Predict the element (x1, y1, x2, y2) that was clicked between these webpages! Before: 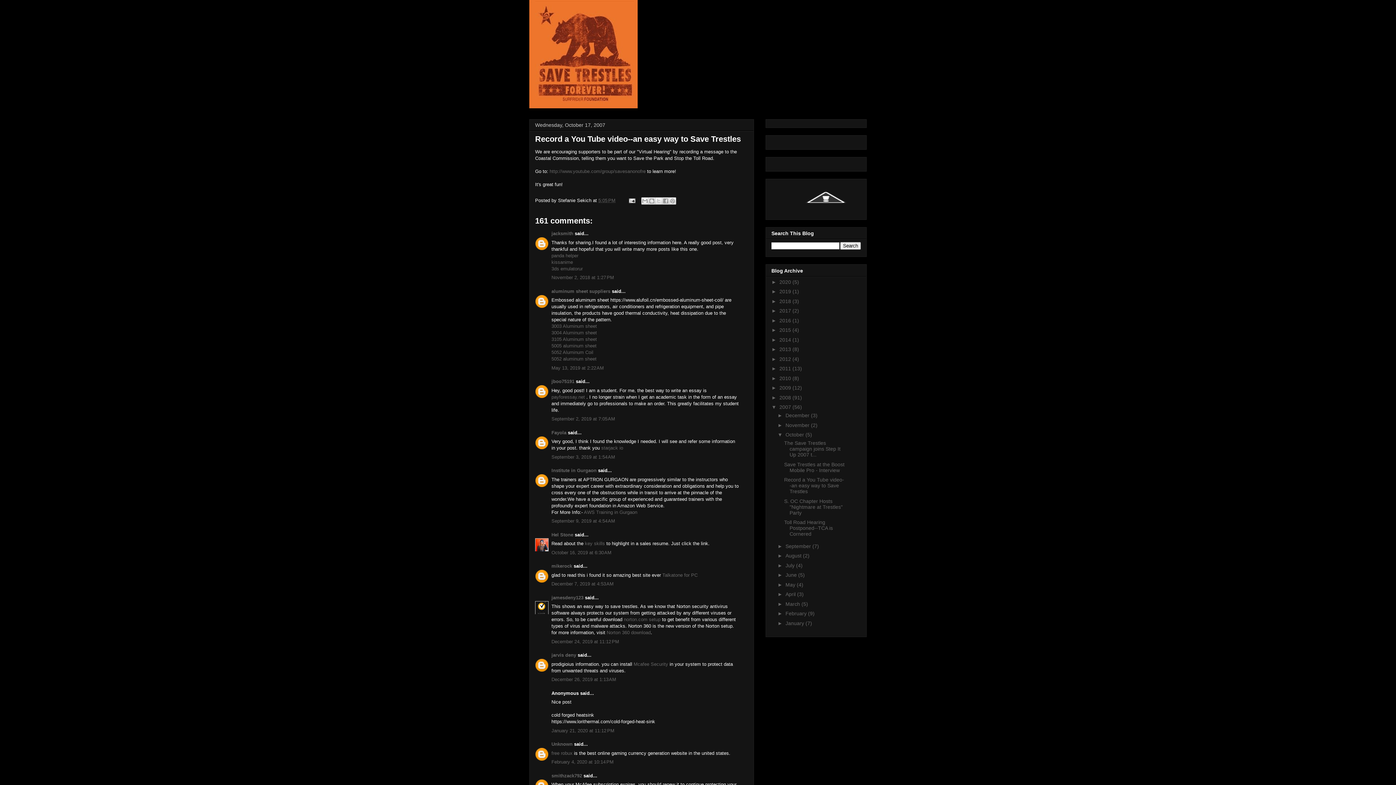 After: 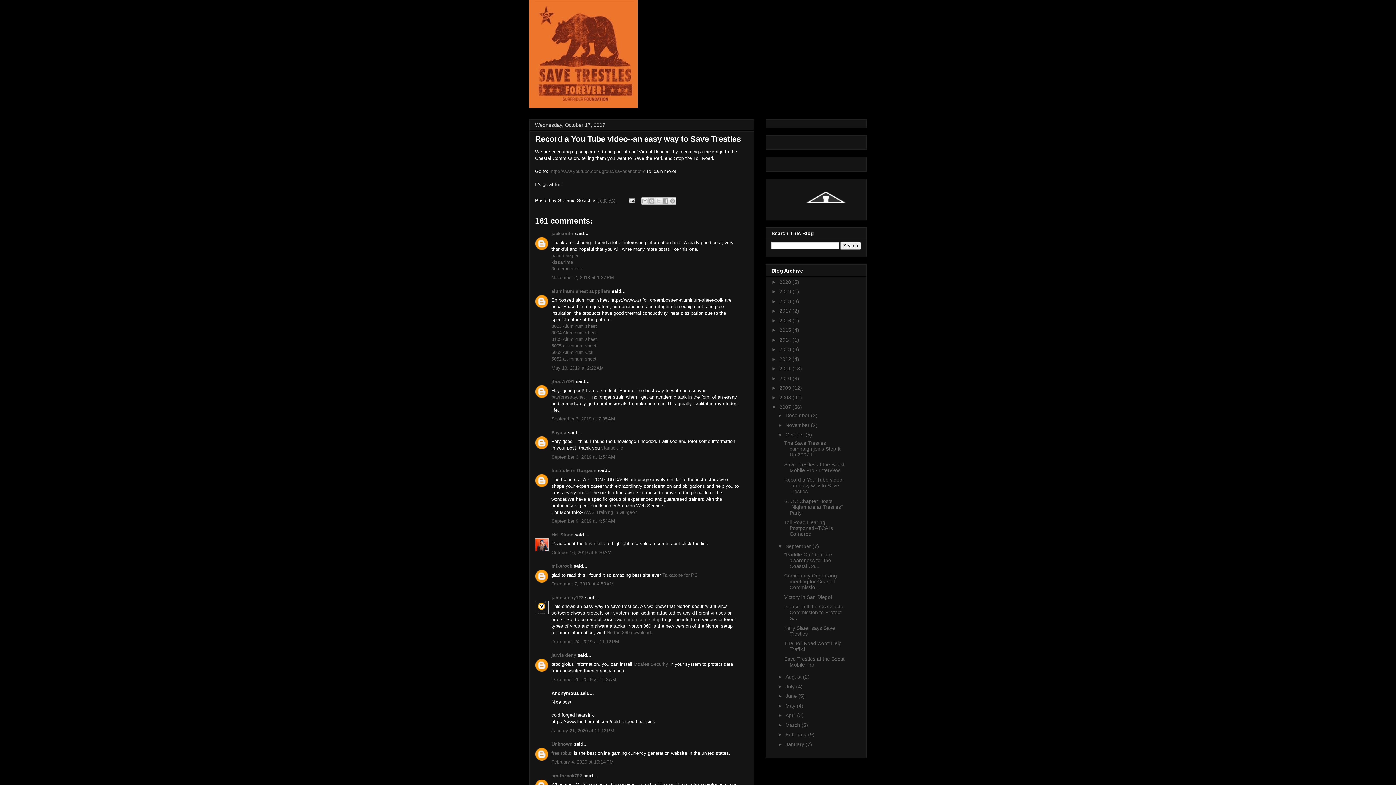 Action: bbox: (777, 543, 785, 549) label: ►  